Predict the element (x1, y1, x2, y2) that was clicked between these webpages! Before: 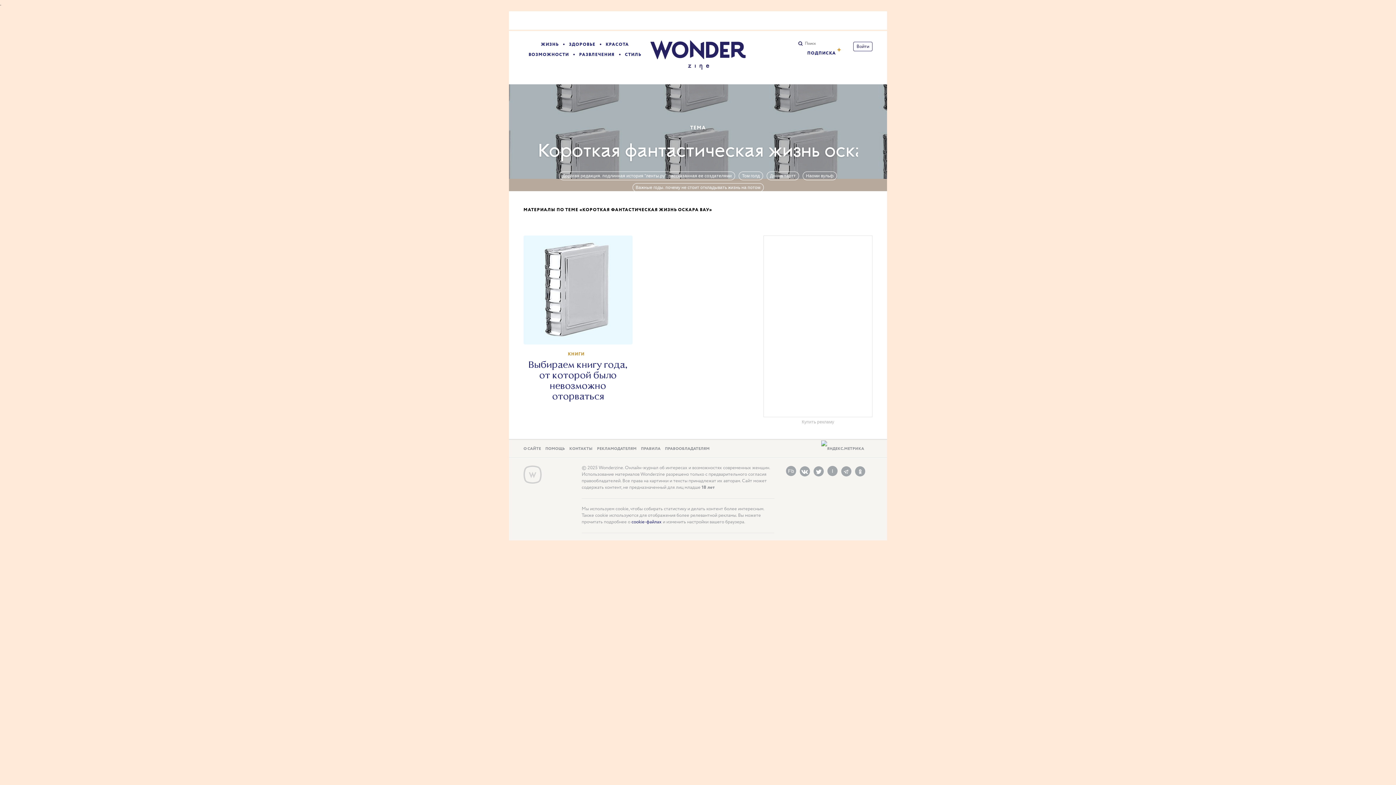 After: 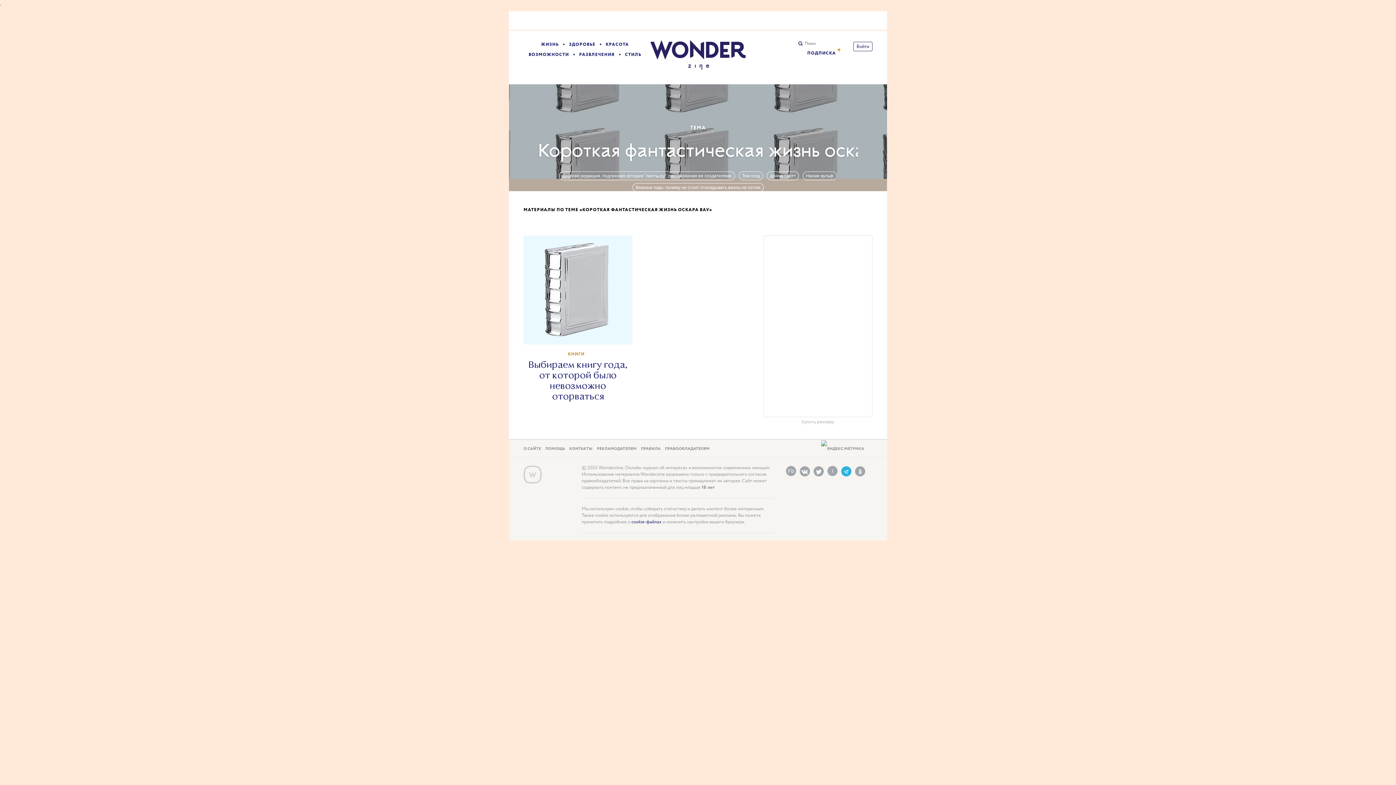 Action: label: Telegram bbox: (841, 466, 851, 476)